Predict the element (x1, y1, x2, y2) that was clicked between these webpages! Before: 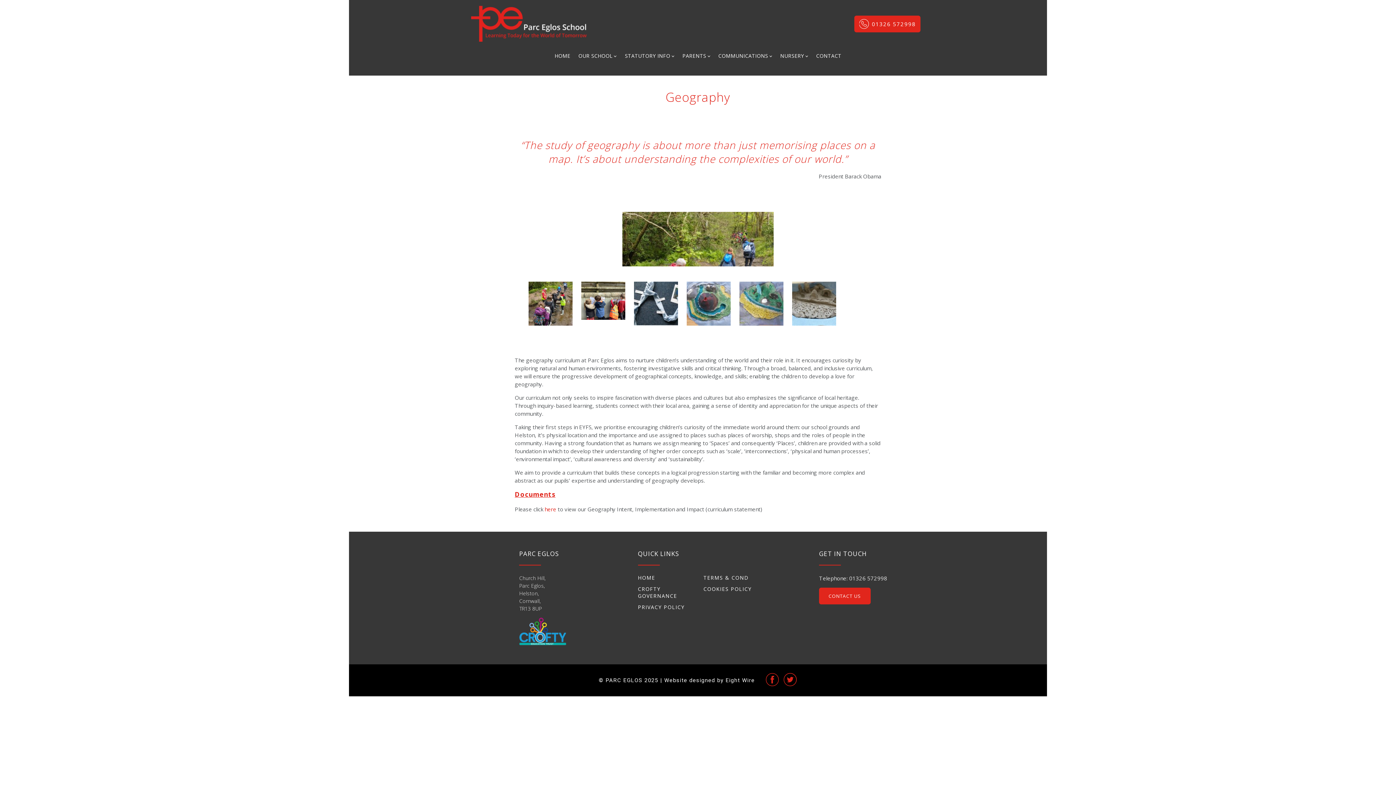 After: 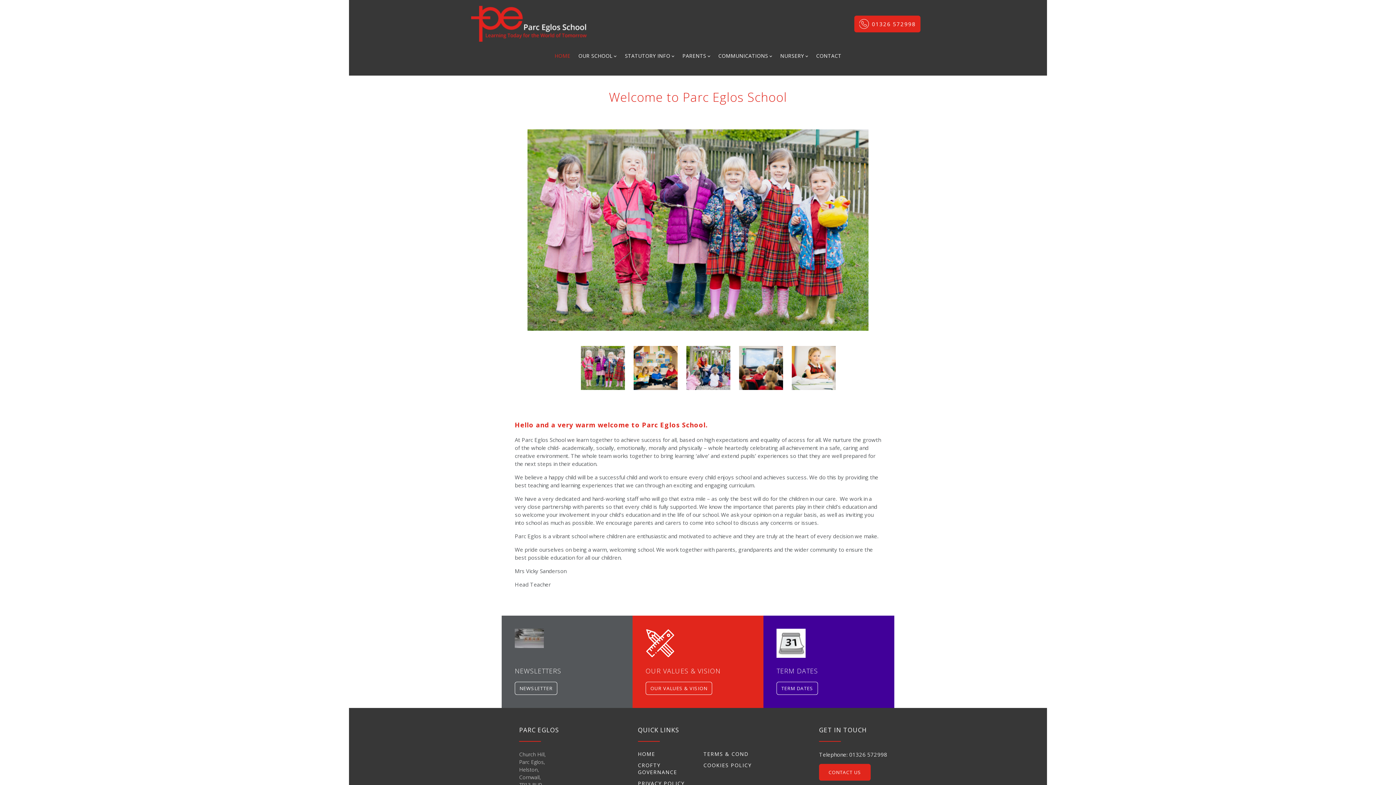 Action: label: HOME bbox: (552, 48, 573, 63)